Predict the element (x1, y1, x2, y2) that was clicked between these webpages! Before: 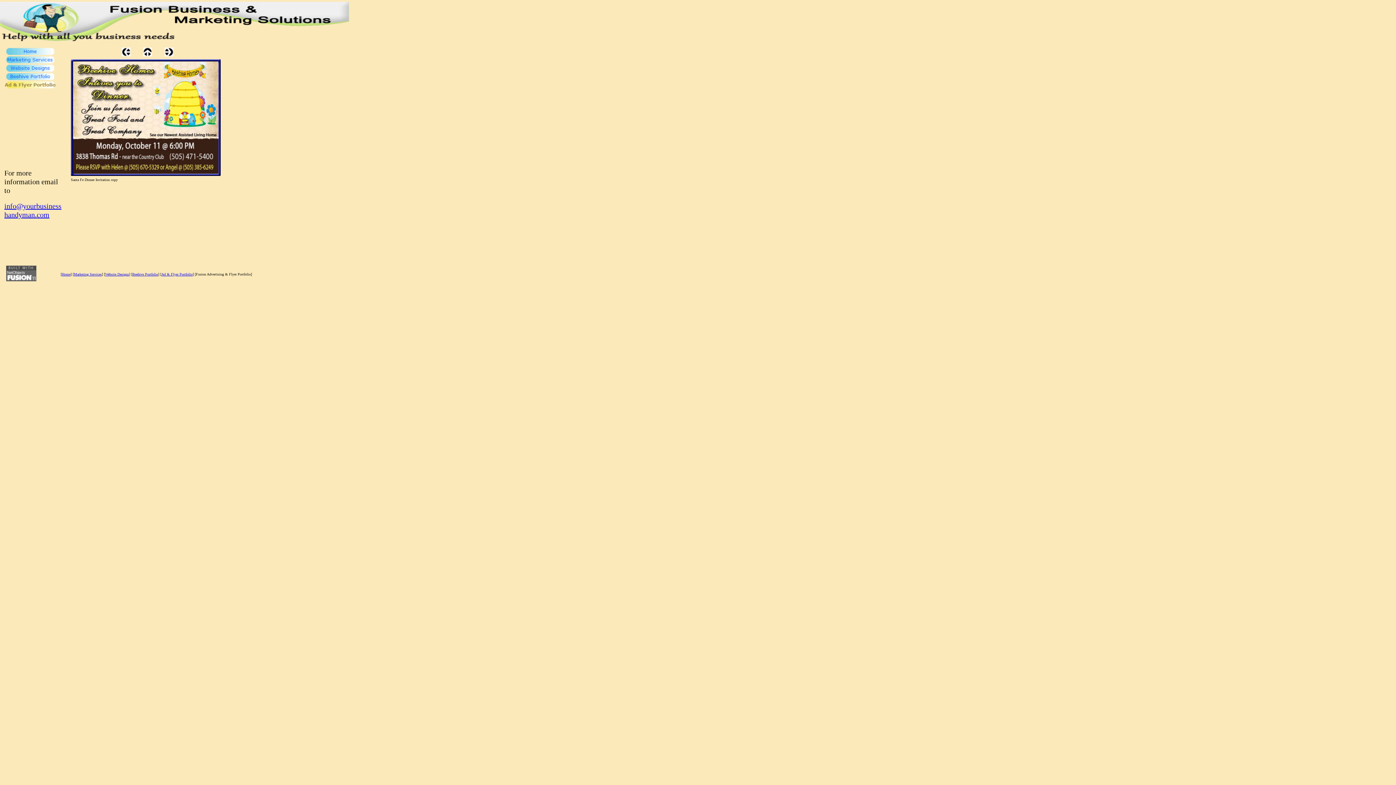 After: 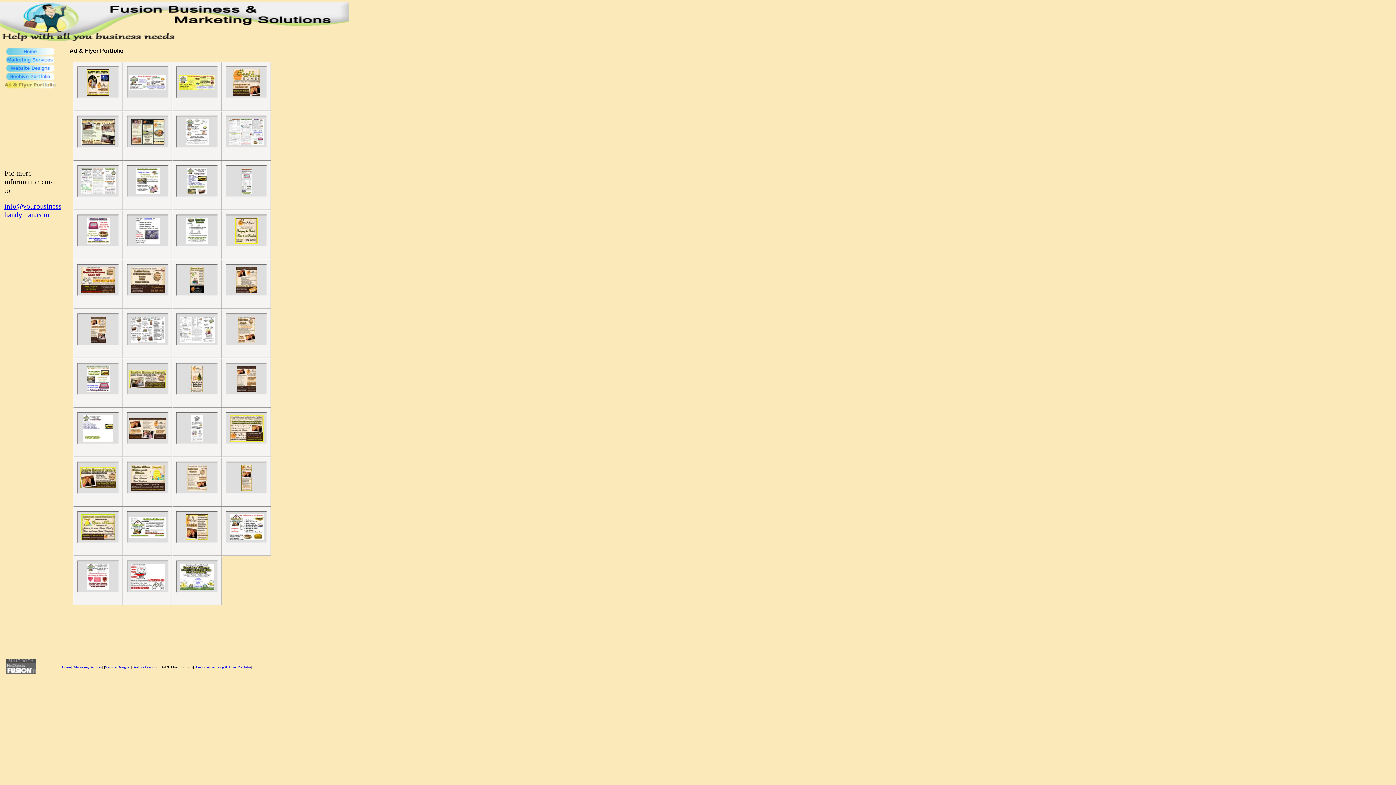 Action: bbox: (143, 53, 152, 57)